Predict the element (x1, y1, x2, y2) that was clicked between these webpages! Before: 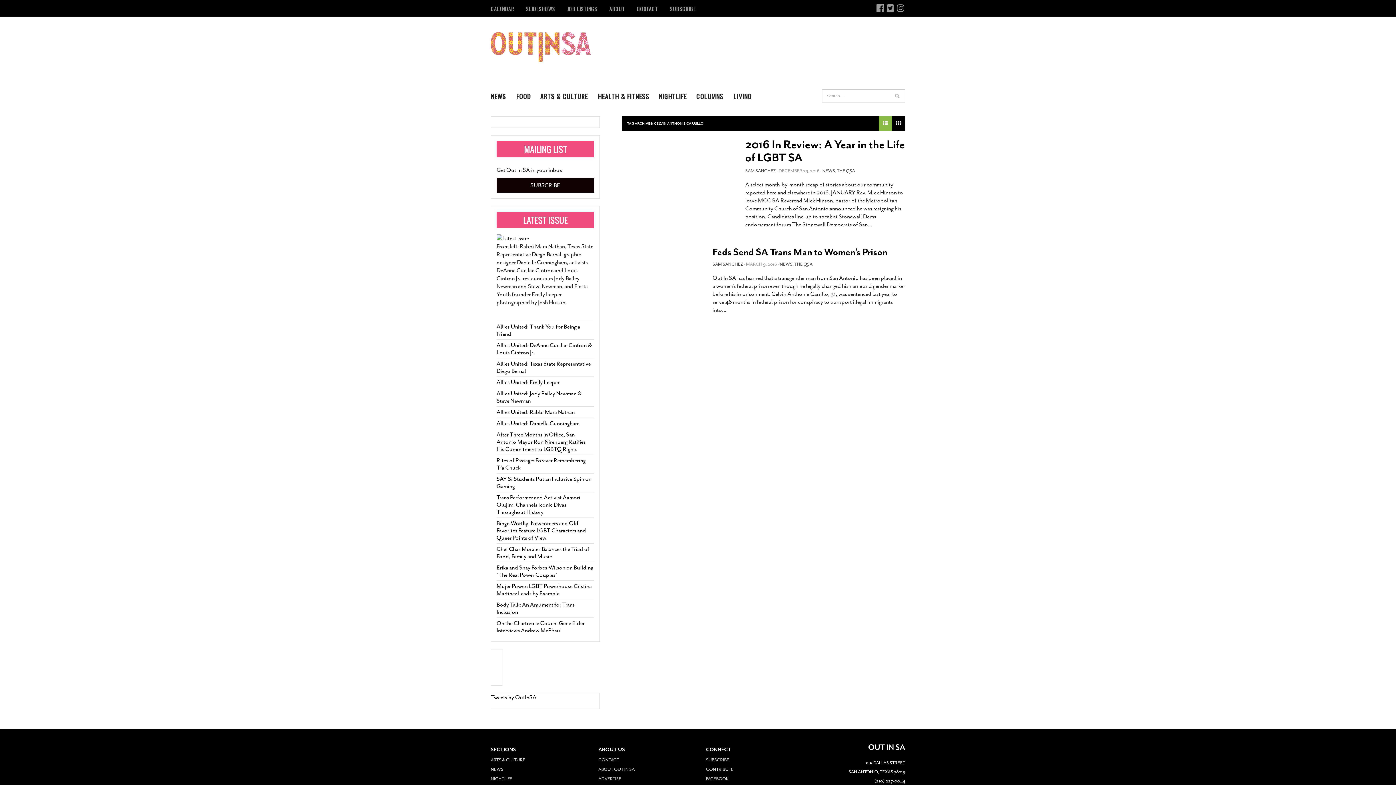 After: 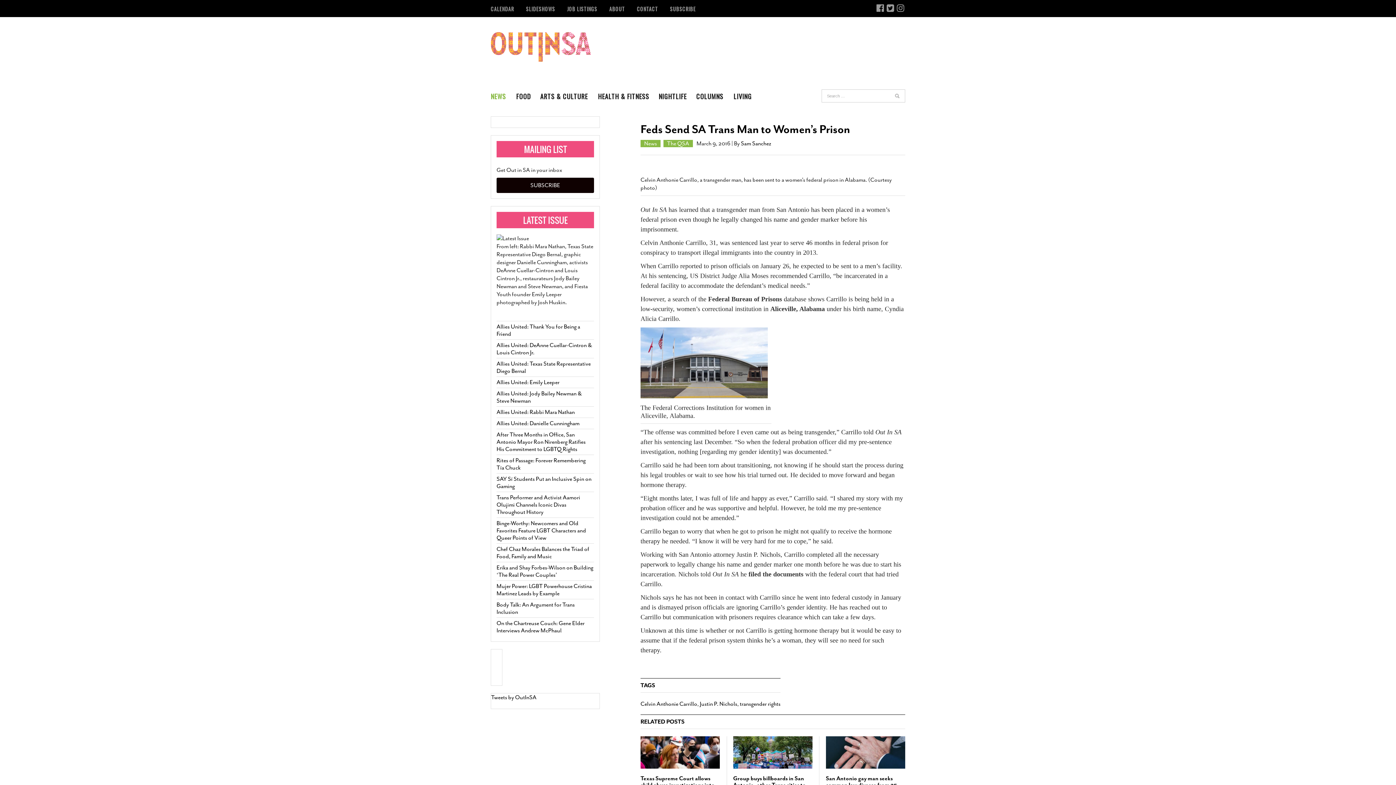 Action: bbox: (722, 306, 726, 313) label: …